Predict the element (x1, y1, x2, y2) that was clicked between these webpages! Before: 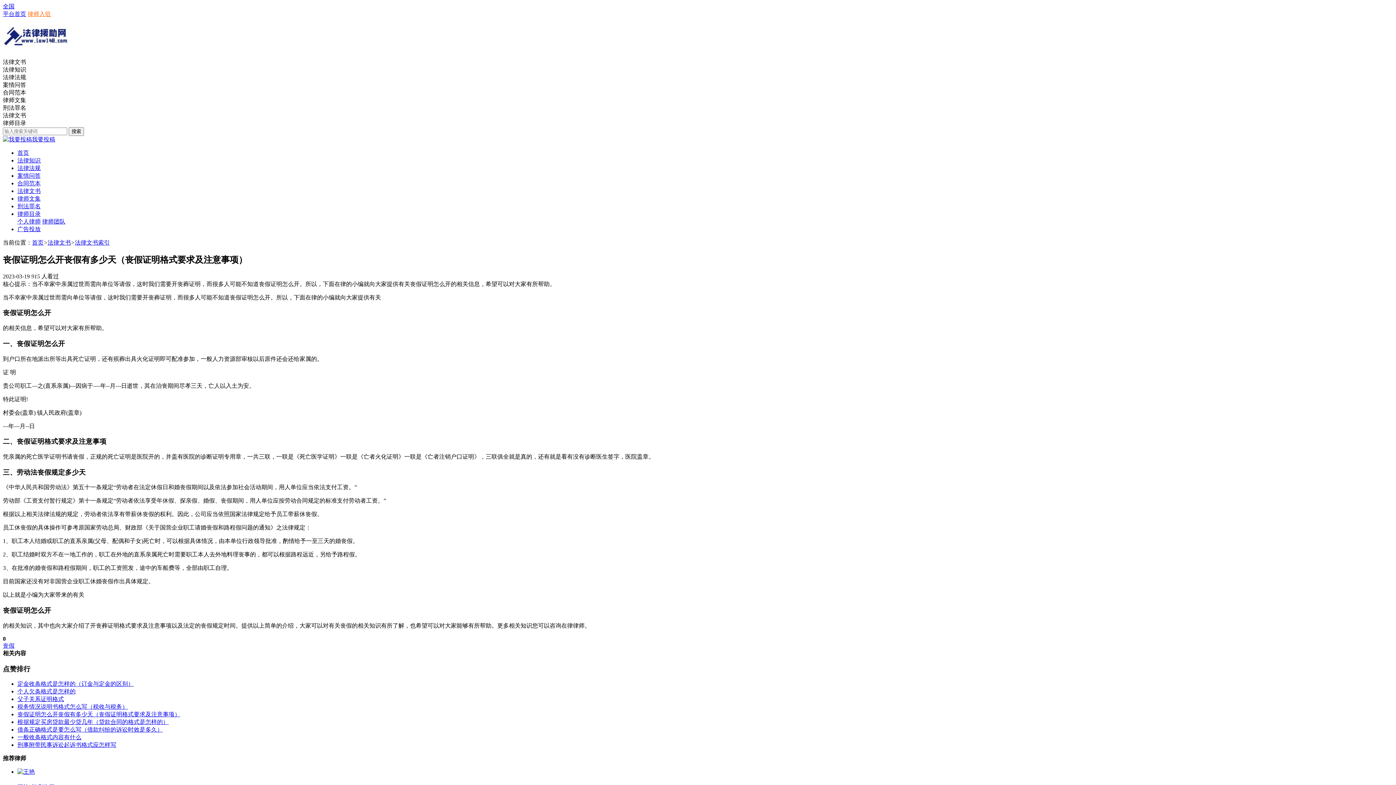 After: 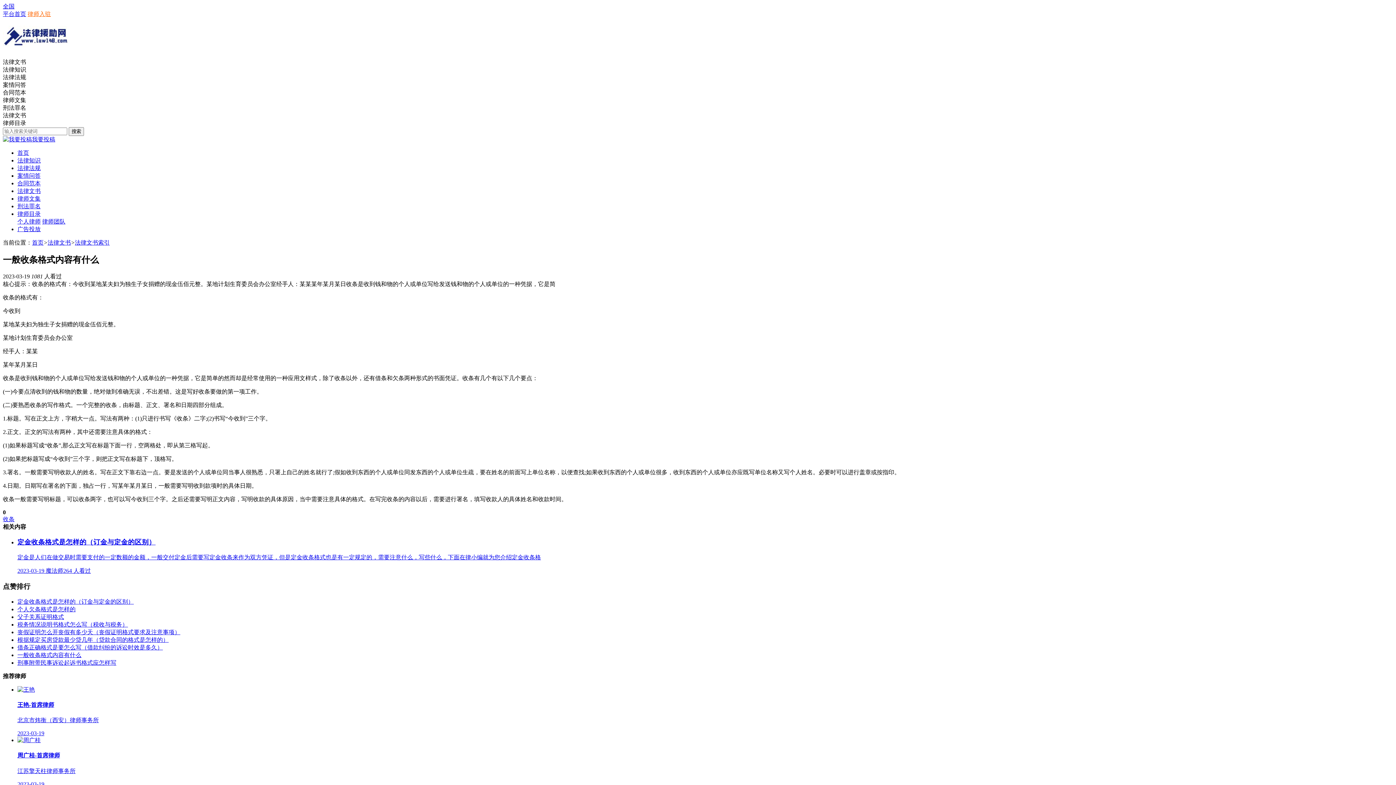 Action: bbox: (17, 734, 81, 740) label: 一般收条格式内容有什么